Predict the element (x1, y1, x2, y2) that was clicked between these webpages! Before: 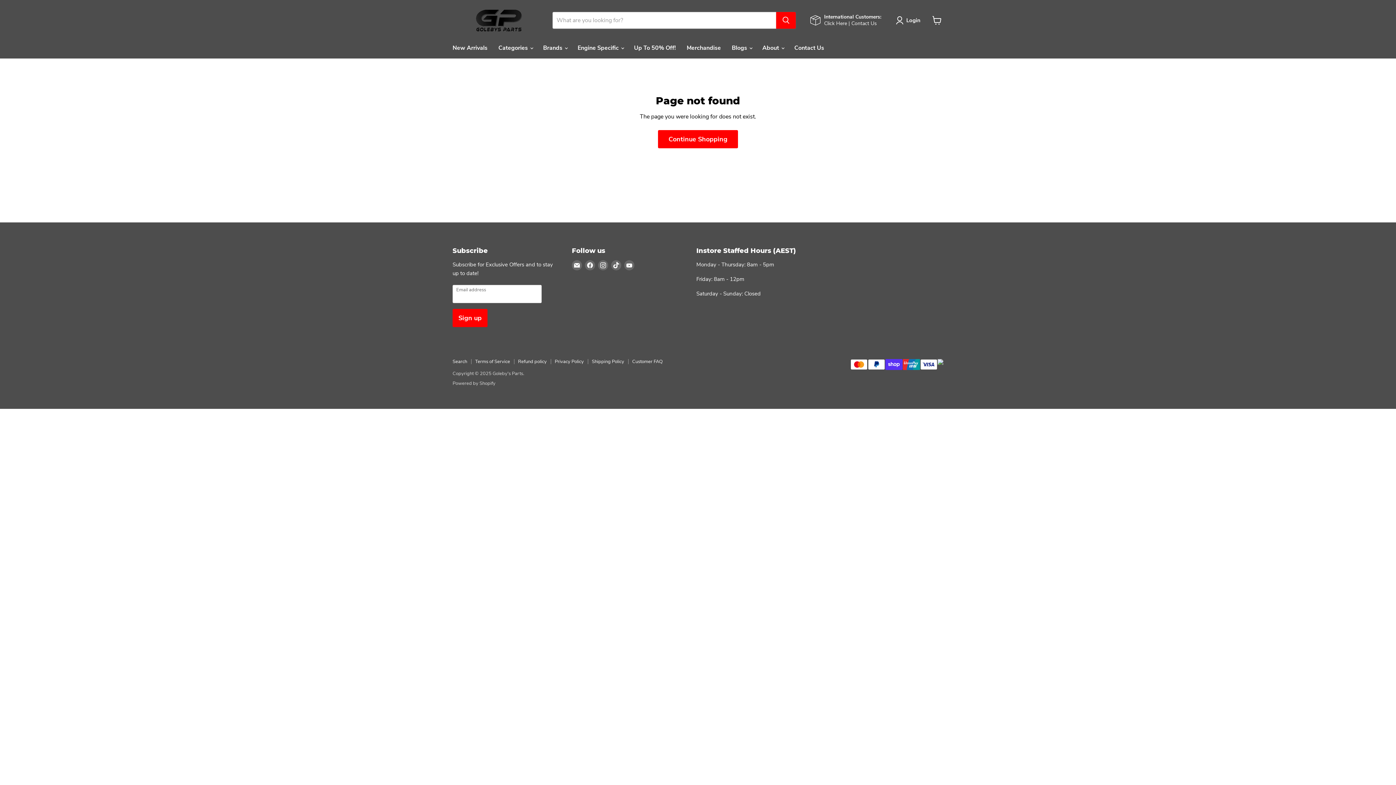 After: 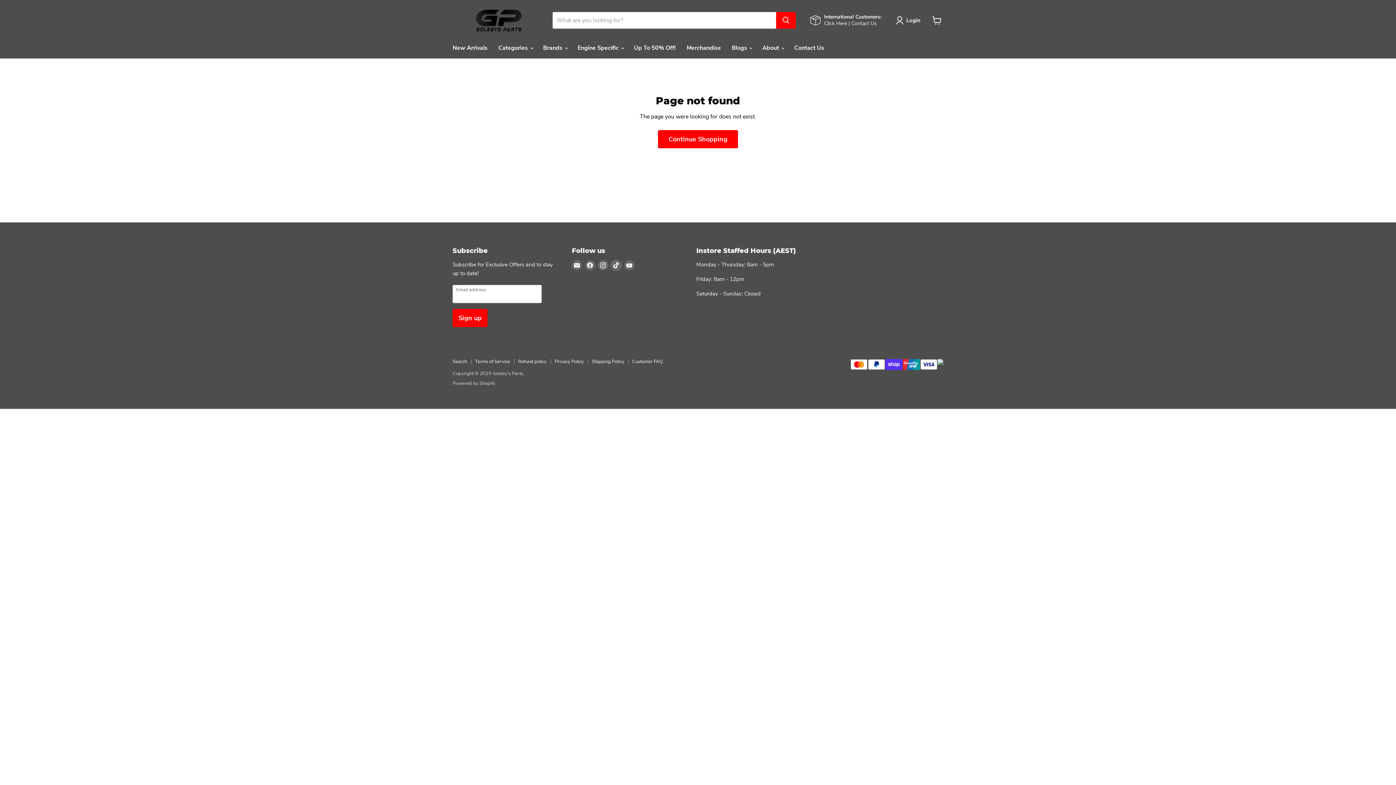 Action: bbox: (611, 260, 621, 270) label: Find us on TikTok